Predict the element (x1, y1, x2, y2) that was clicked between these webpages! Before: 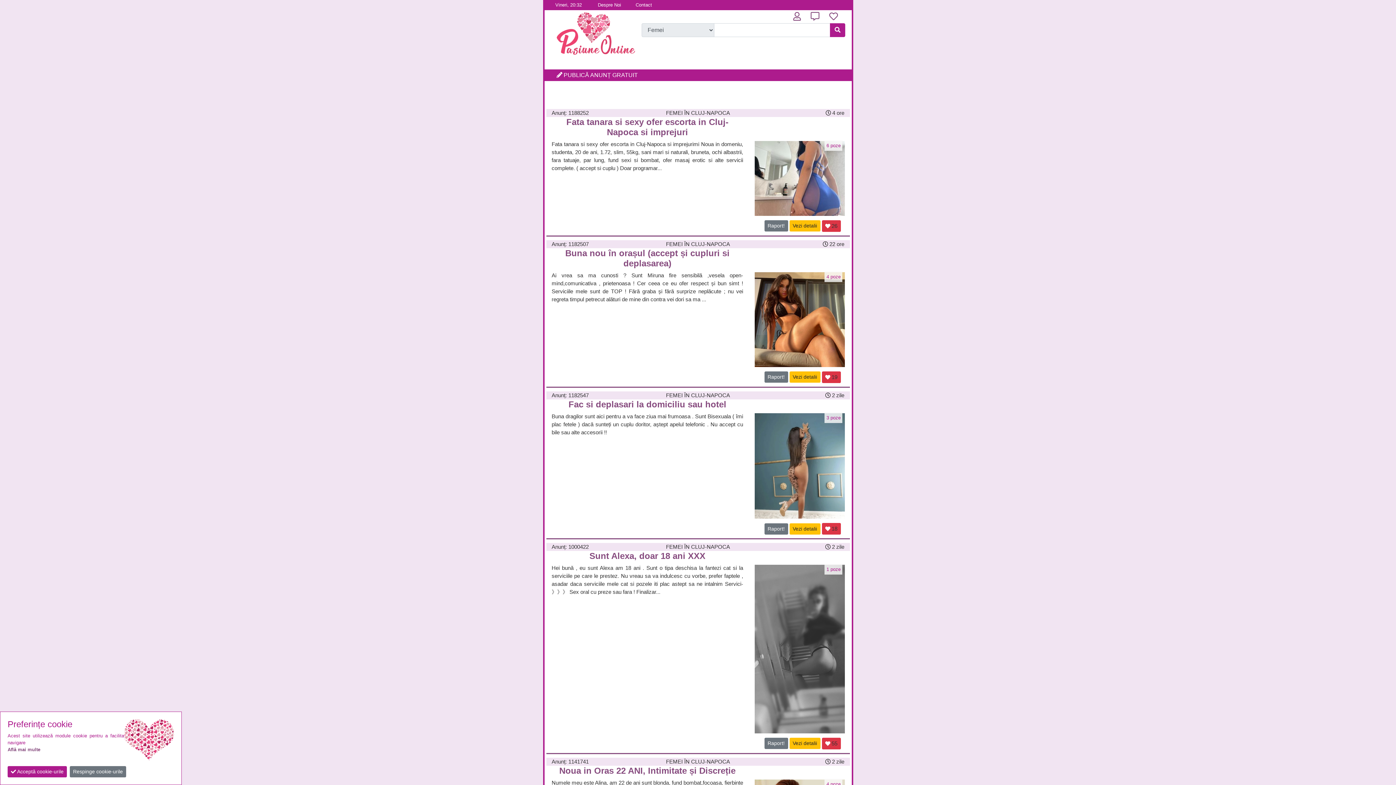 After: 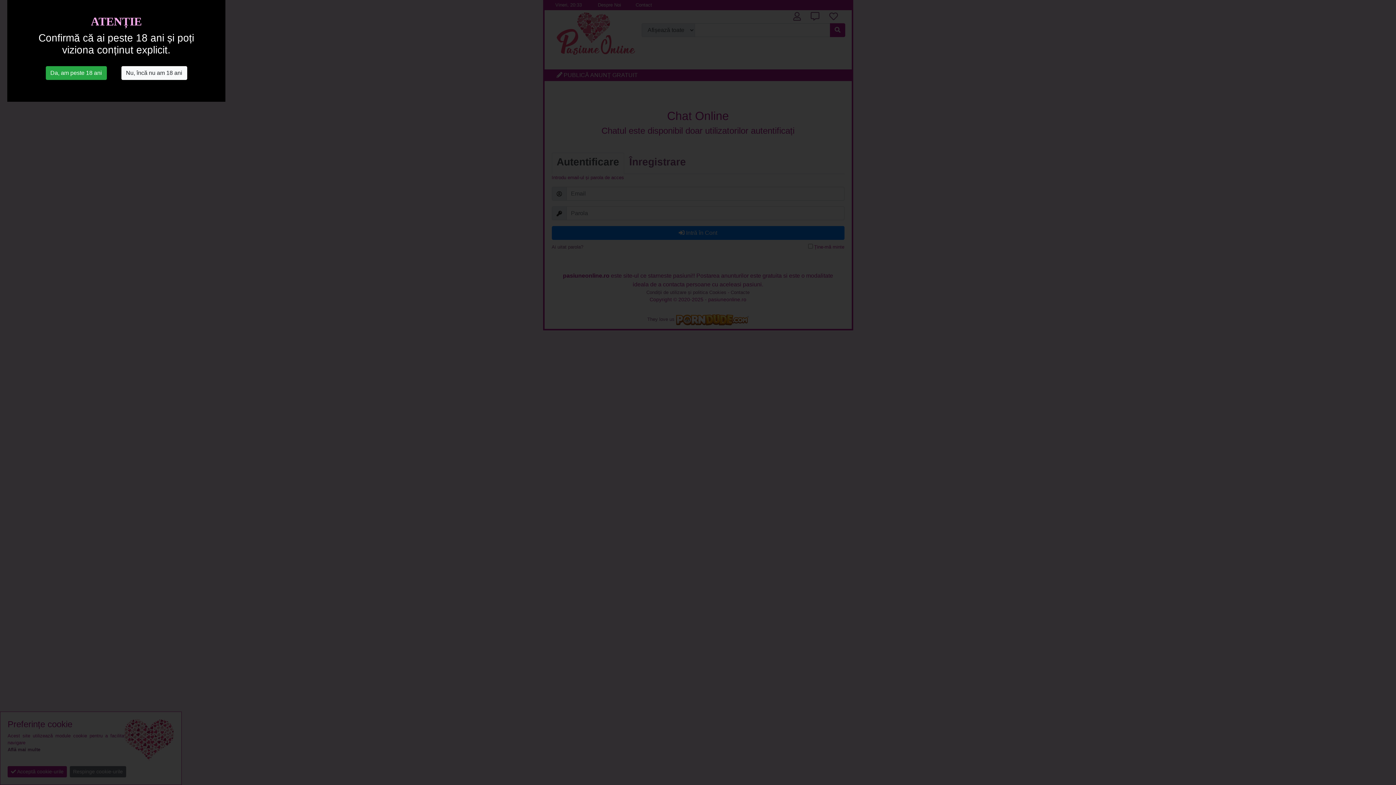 Action: bbox: (810, 11, 819, 21)